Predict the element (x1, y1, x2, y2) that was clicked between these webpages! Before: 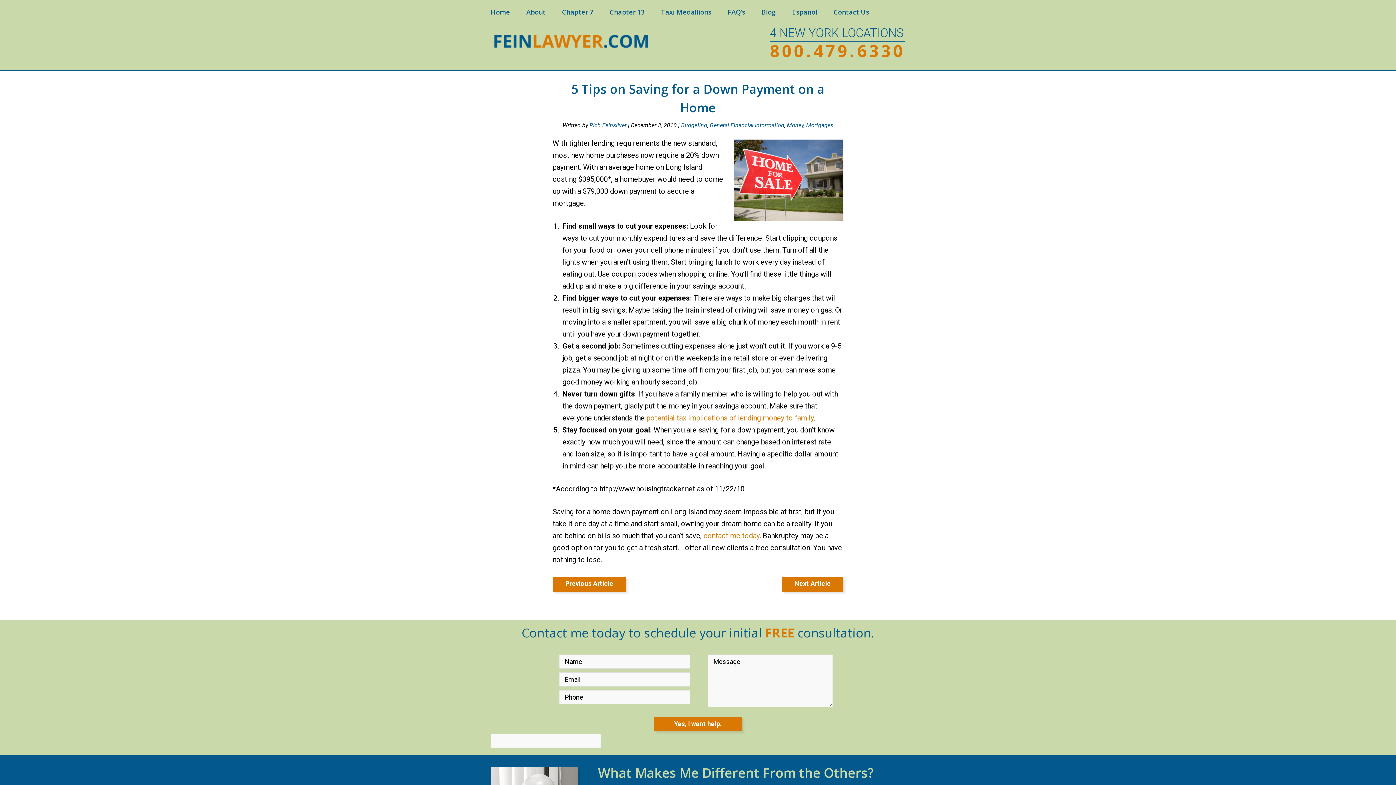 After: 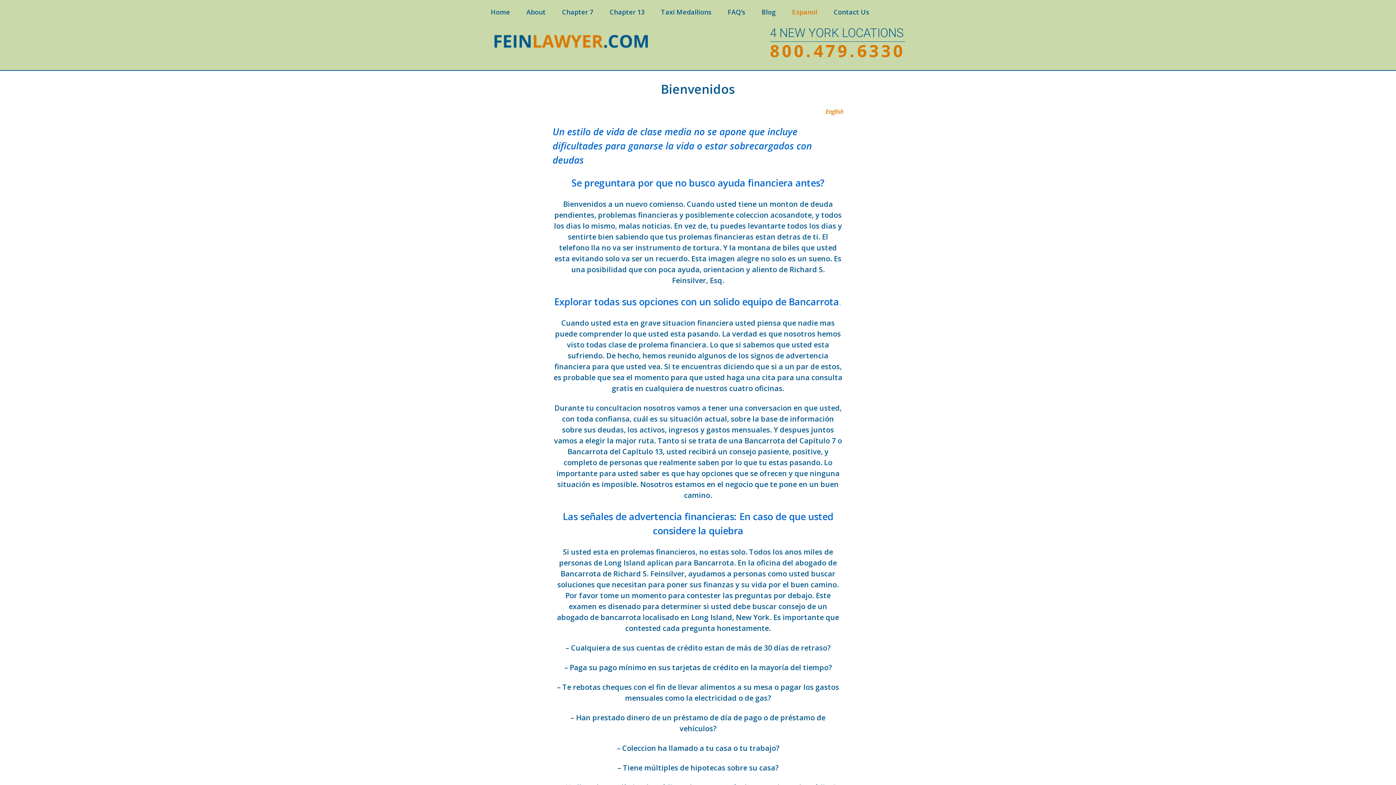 Action: bbox: (792, 7, 817, 18) label: Espanol